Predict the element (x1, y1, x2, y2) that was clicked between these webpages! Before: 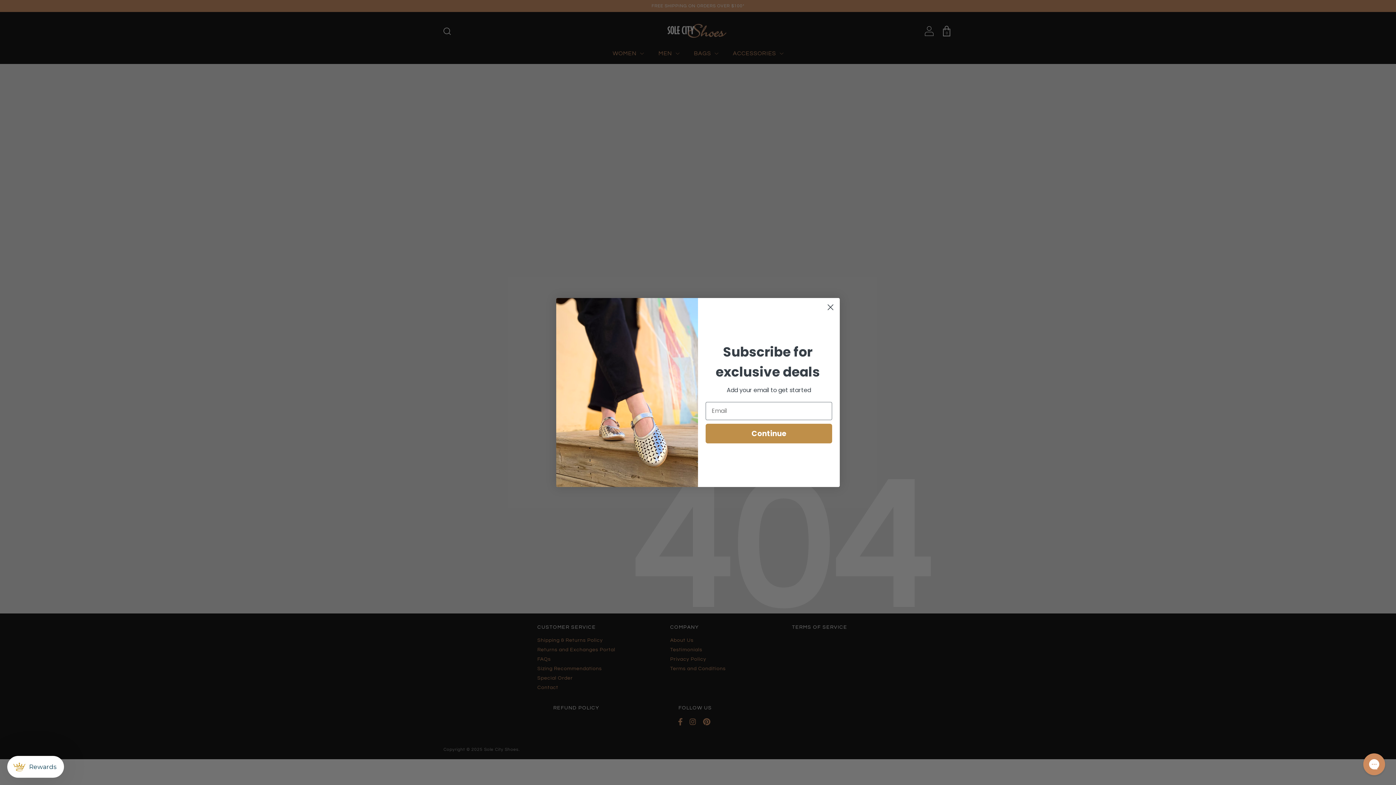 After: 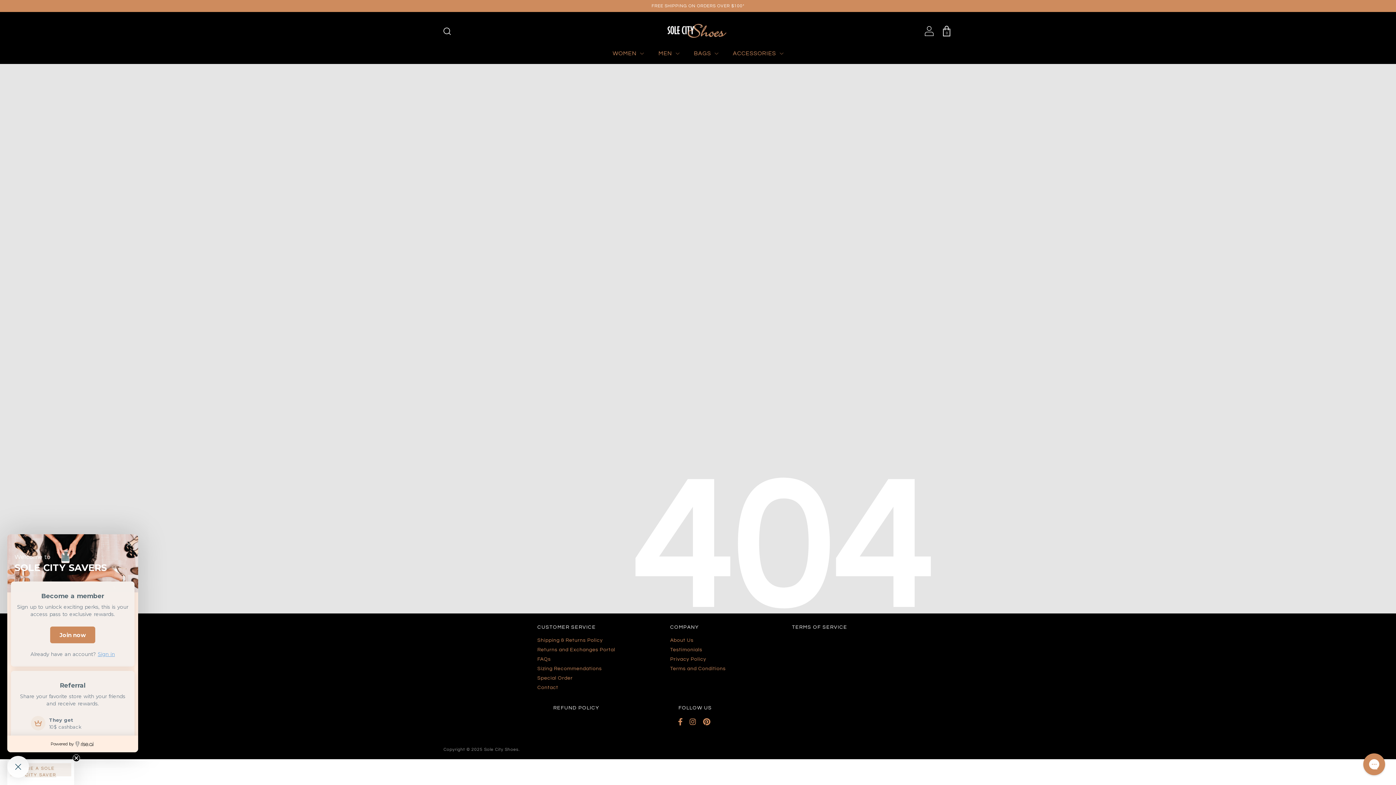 Action: bbox: (7, 756, 64, 778) label: Rewards